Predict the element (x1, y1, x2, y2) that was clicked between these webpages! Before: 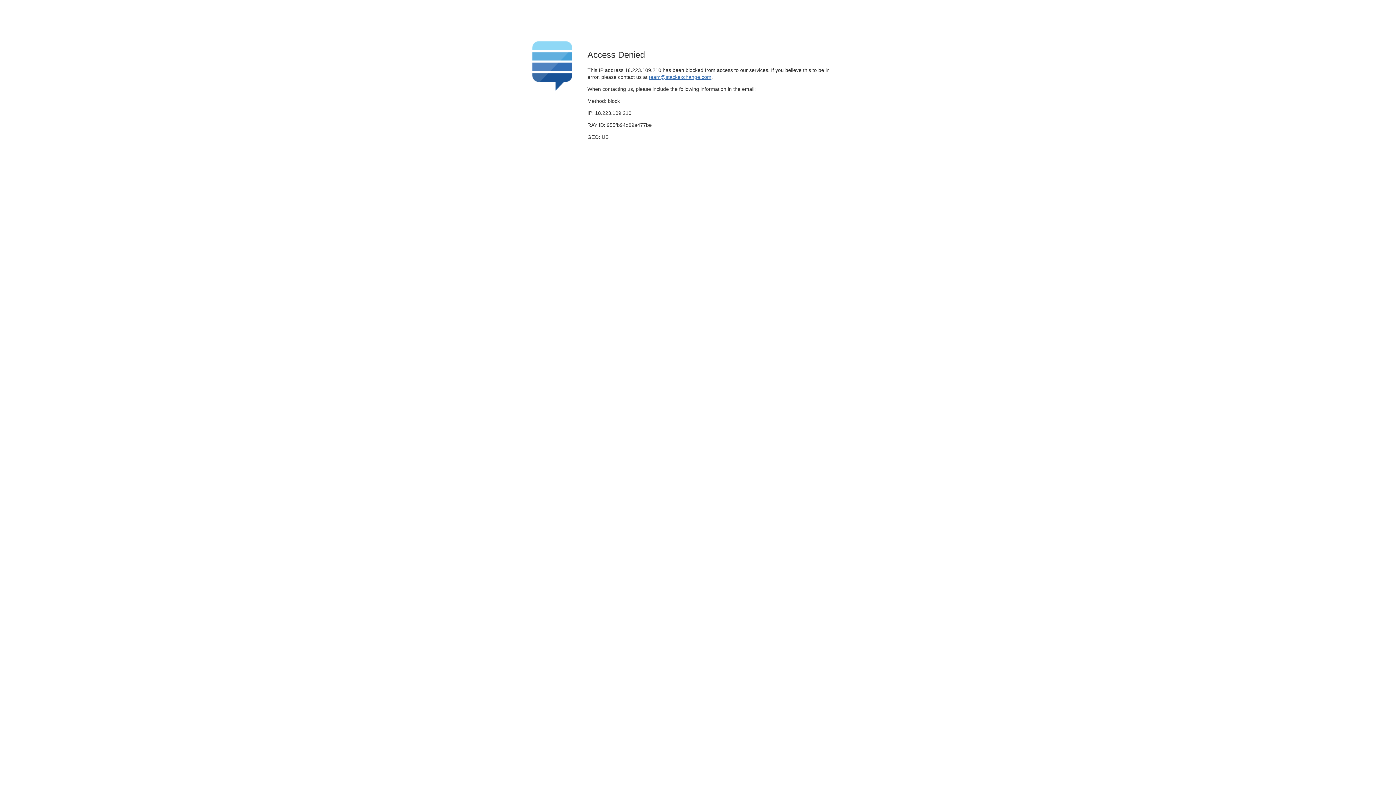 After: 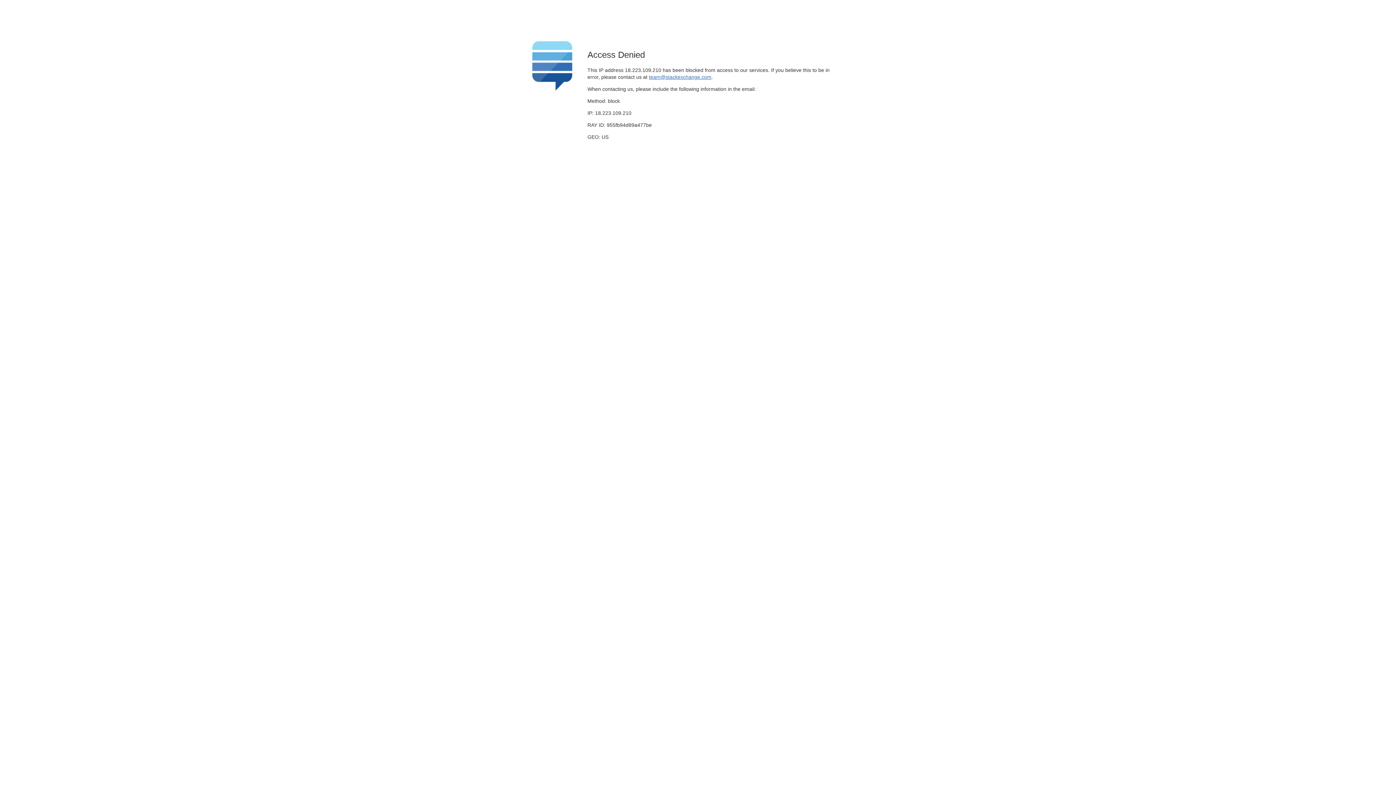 Action: bbox: (649, 74, 711, 79) label: team@stackexchange.com